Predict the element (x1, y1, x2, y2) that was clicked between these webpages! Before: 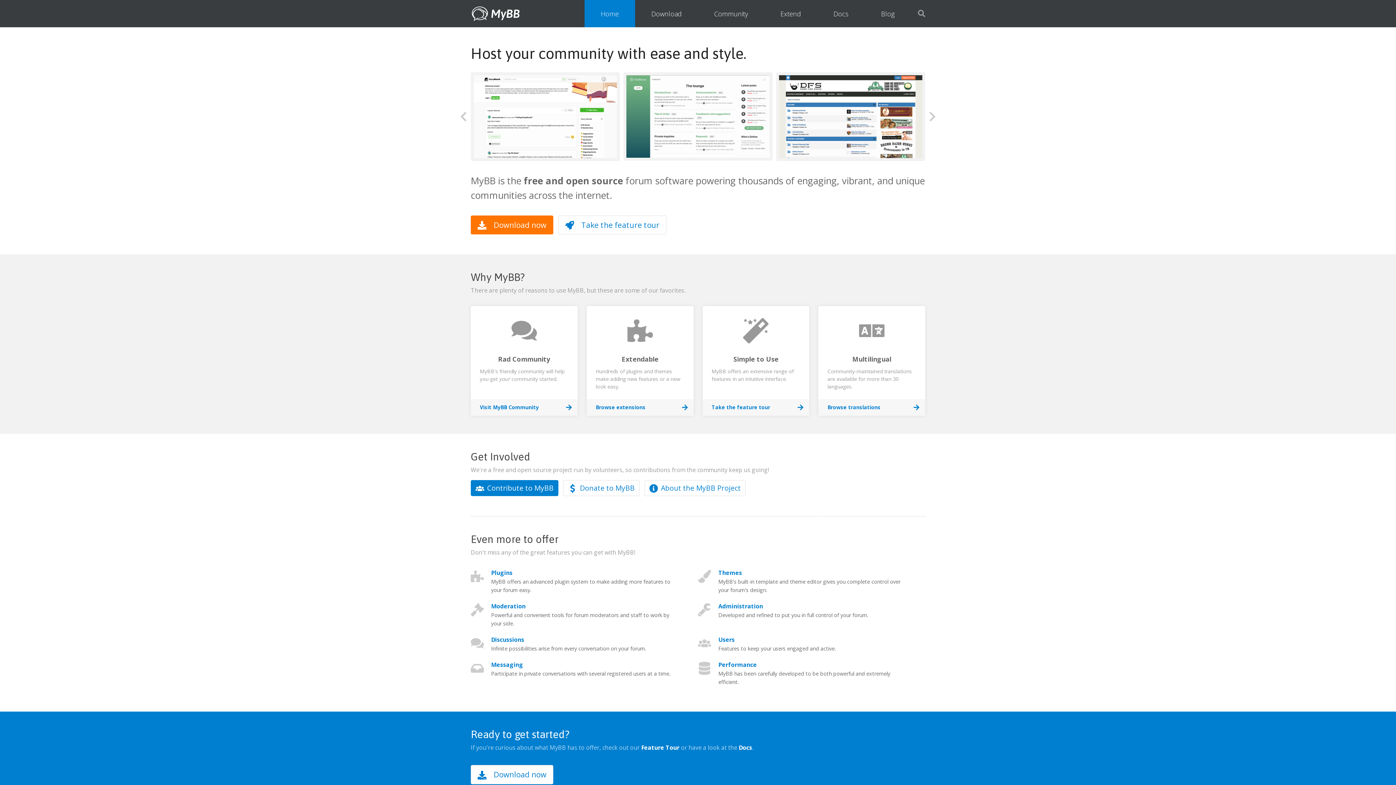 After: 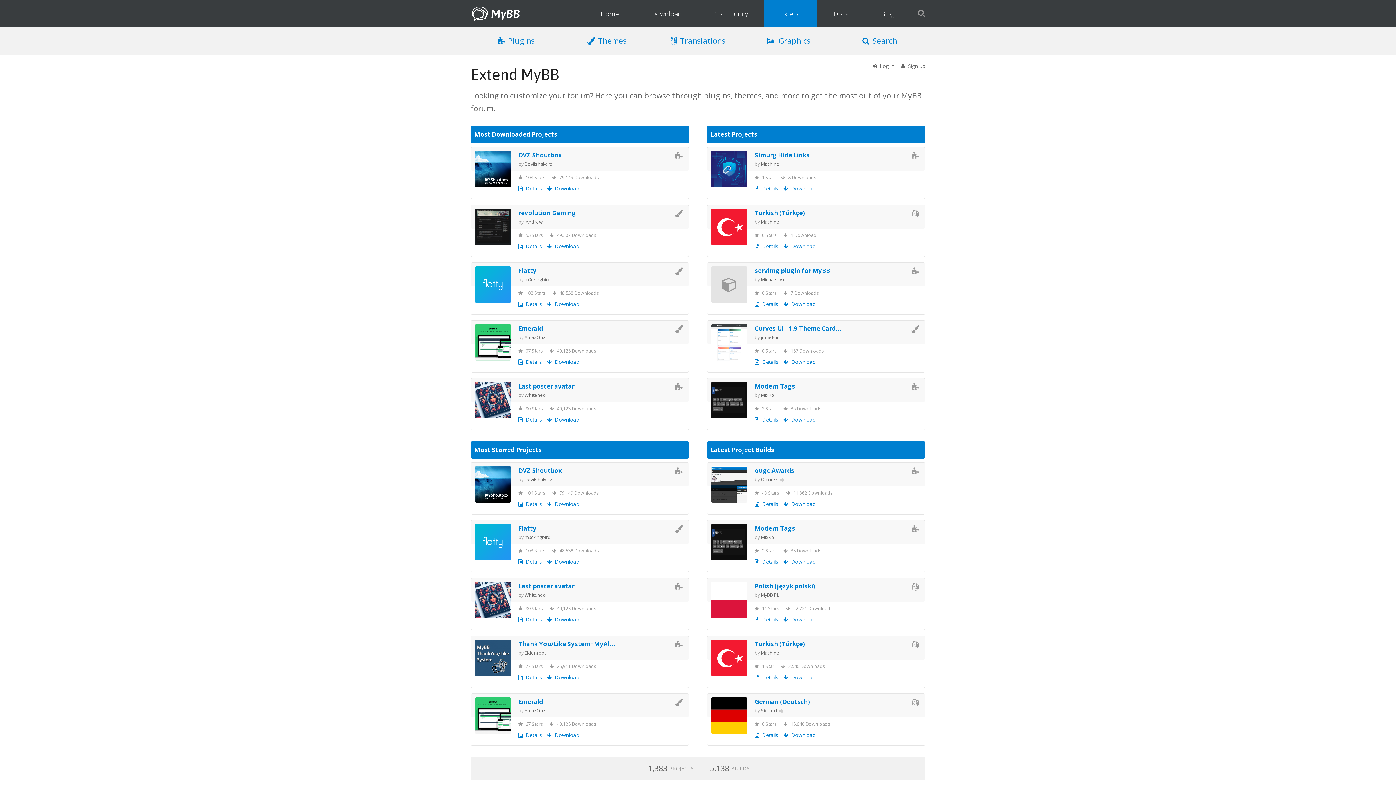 Action: bbox: (586, 306, 693, 416) label: Extendable

Hundreds of plugins and themes make adding new features or a new look easy.

Browse extensions